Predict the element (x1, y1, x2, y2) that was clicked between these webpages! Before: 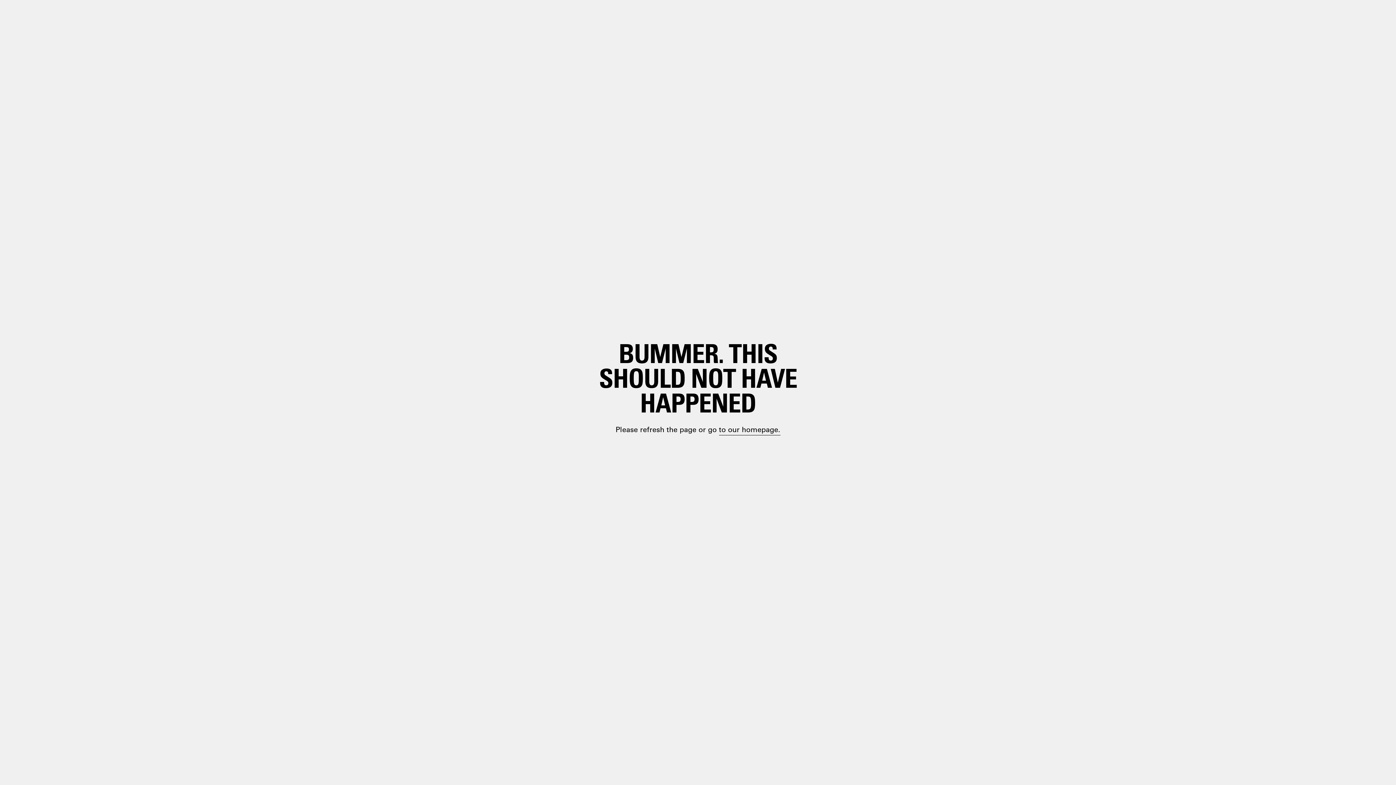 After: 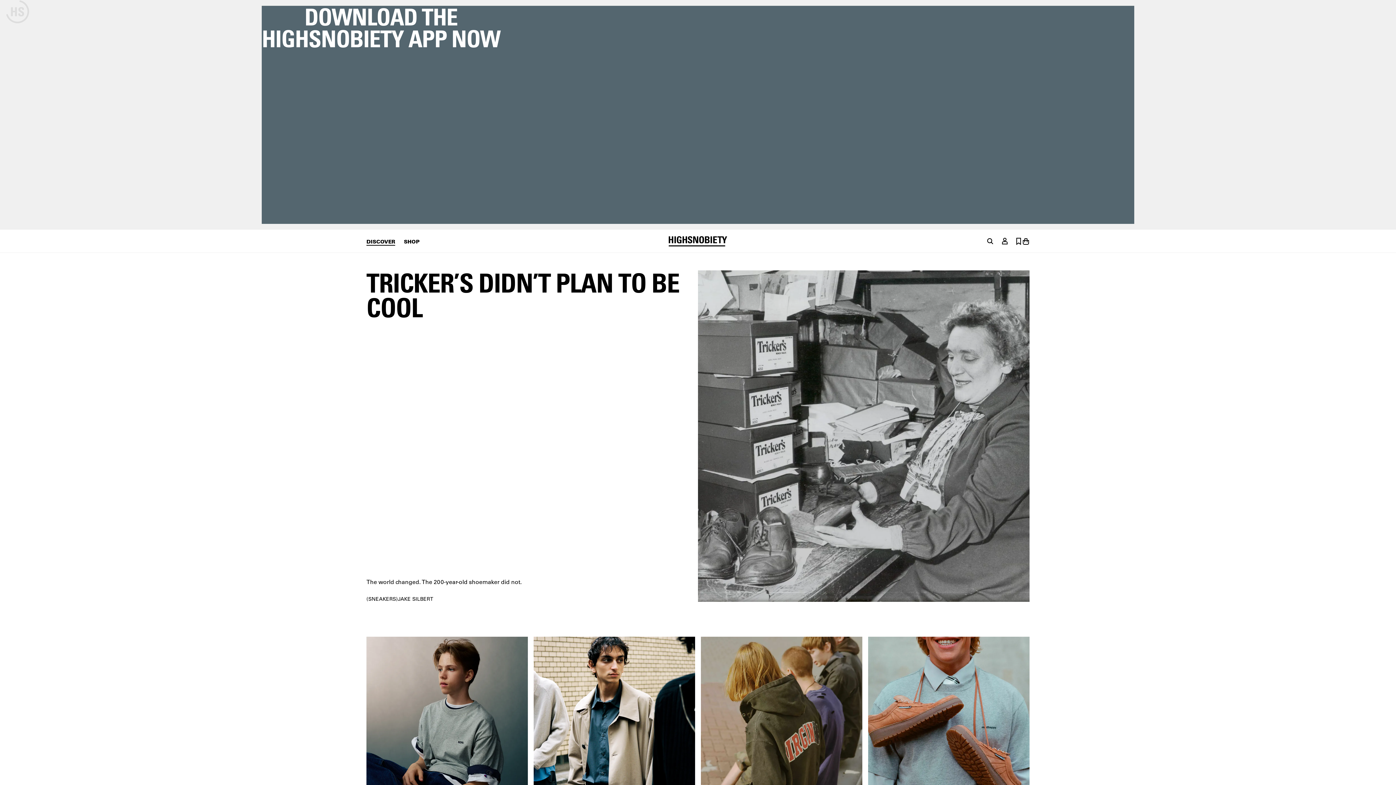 Action: label: paragraph.link bbox: (698, 399, 748, 410)